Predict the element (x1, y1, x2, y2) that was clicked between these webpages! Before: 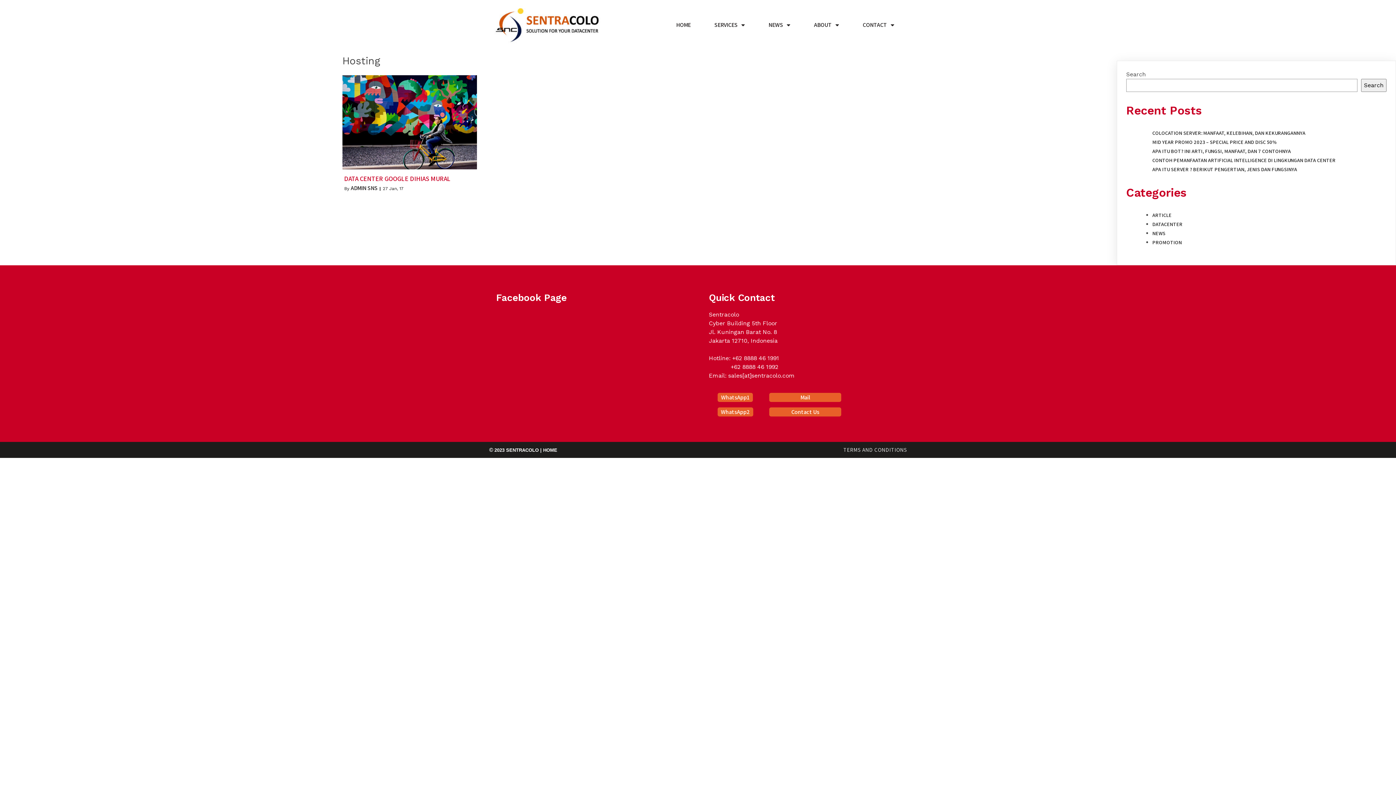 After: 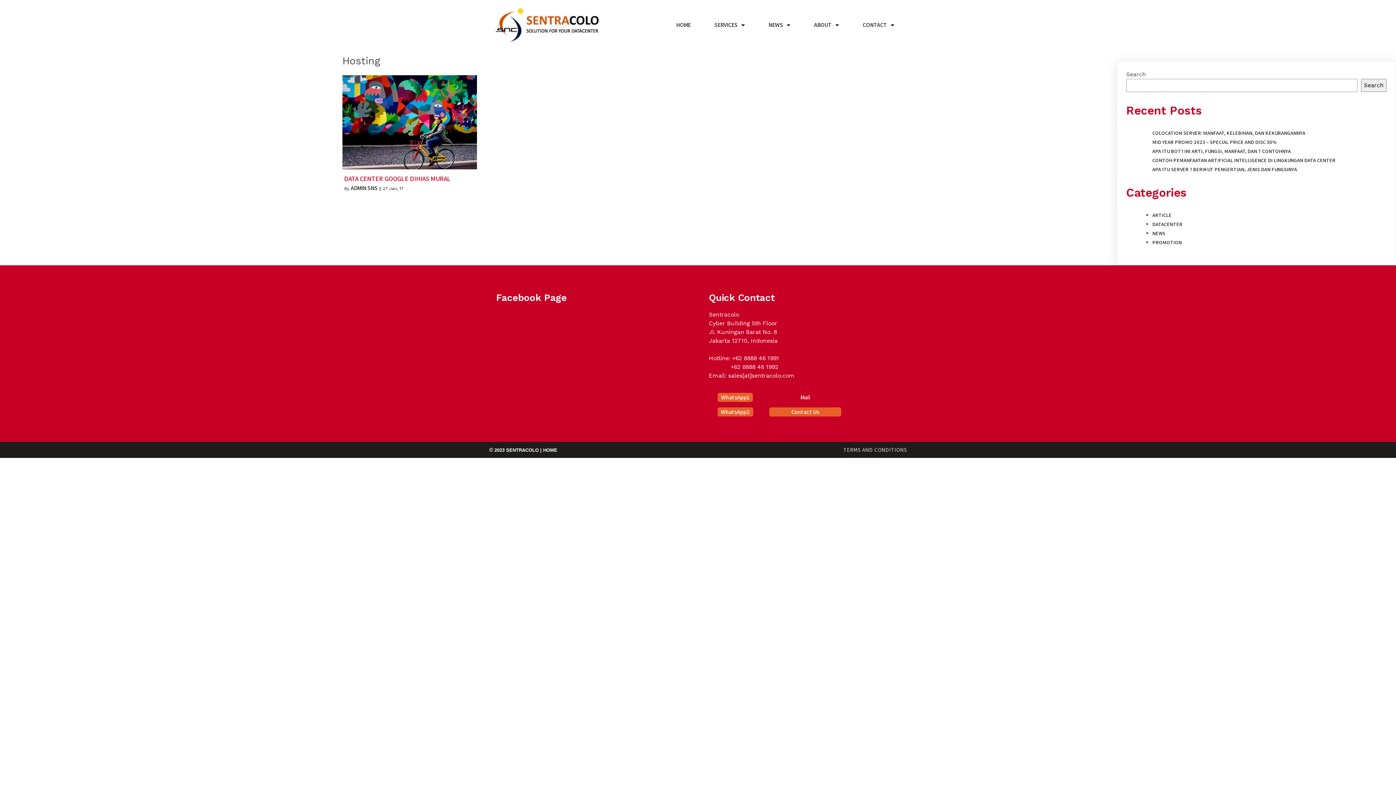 Action: label: Mail bbox: (769, 393, 841, 402)